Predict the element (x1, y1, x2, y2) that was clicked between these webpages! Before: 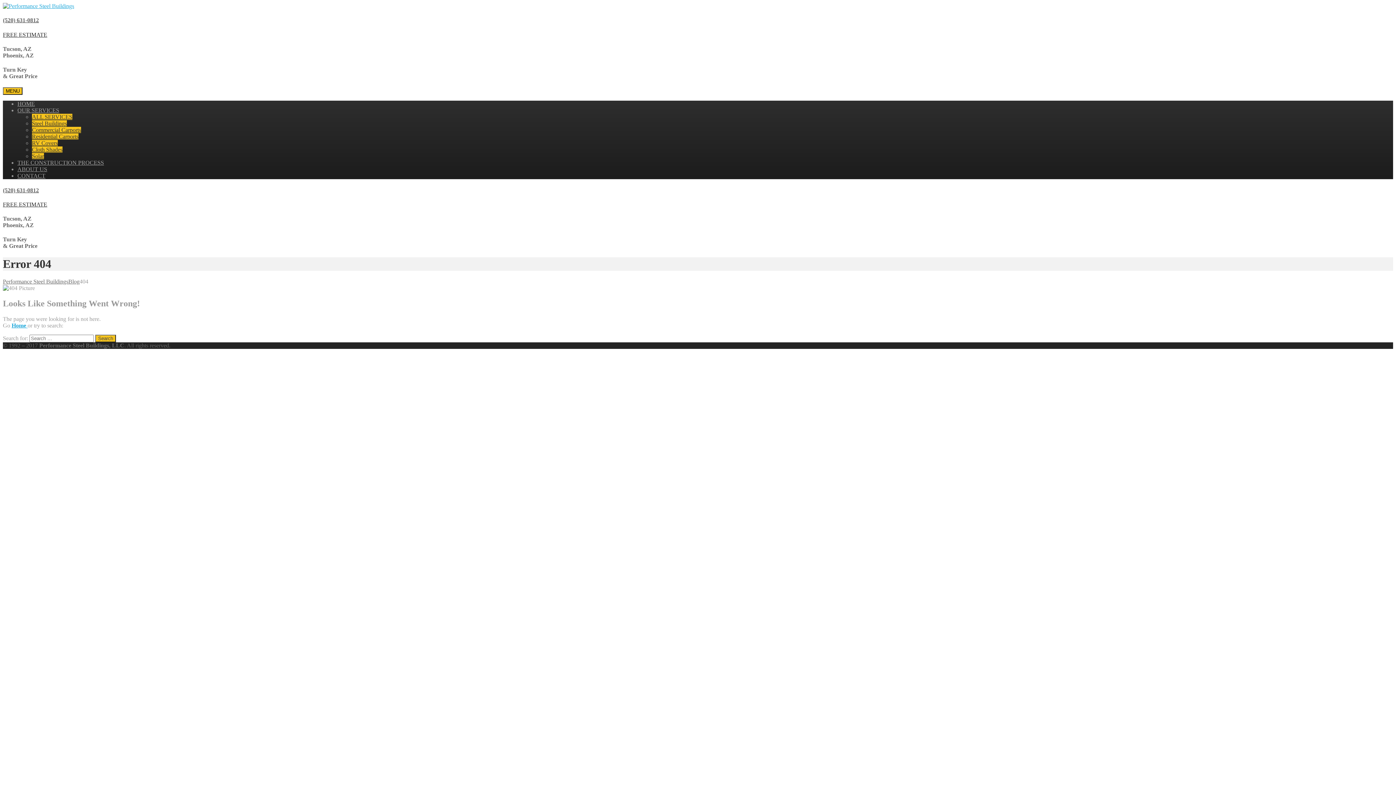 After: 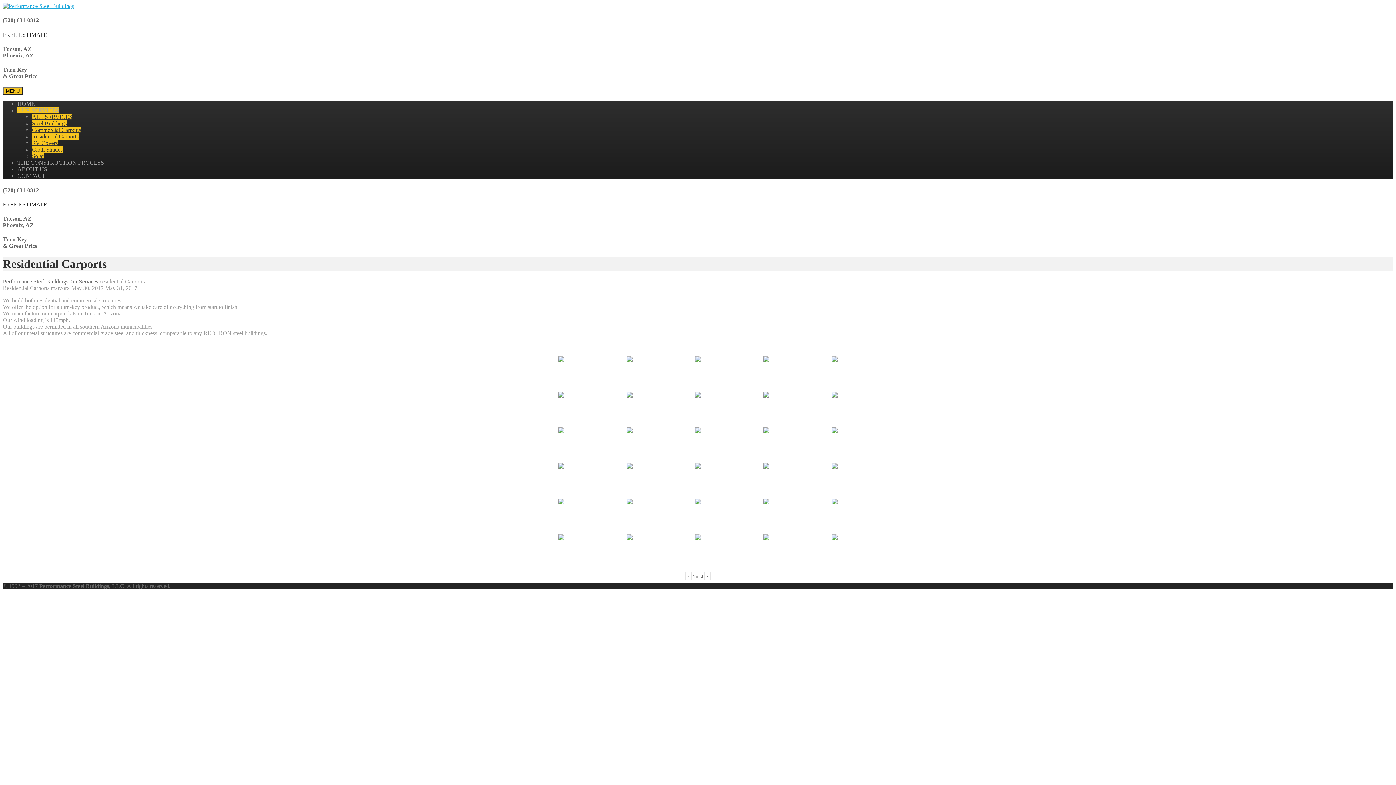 Action: bbox: (32, 133, 78, 139) label: Residential Carports